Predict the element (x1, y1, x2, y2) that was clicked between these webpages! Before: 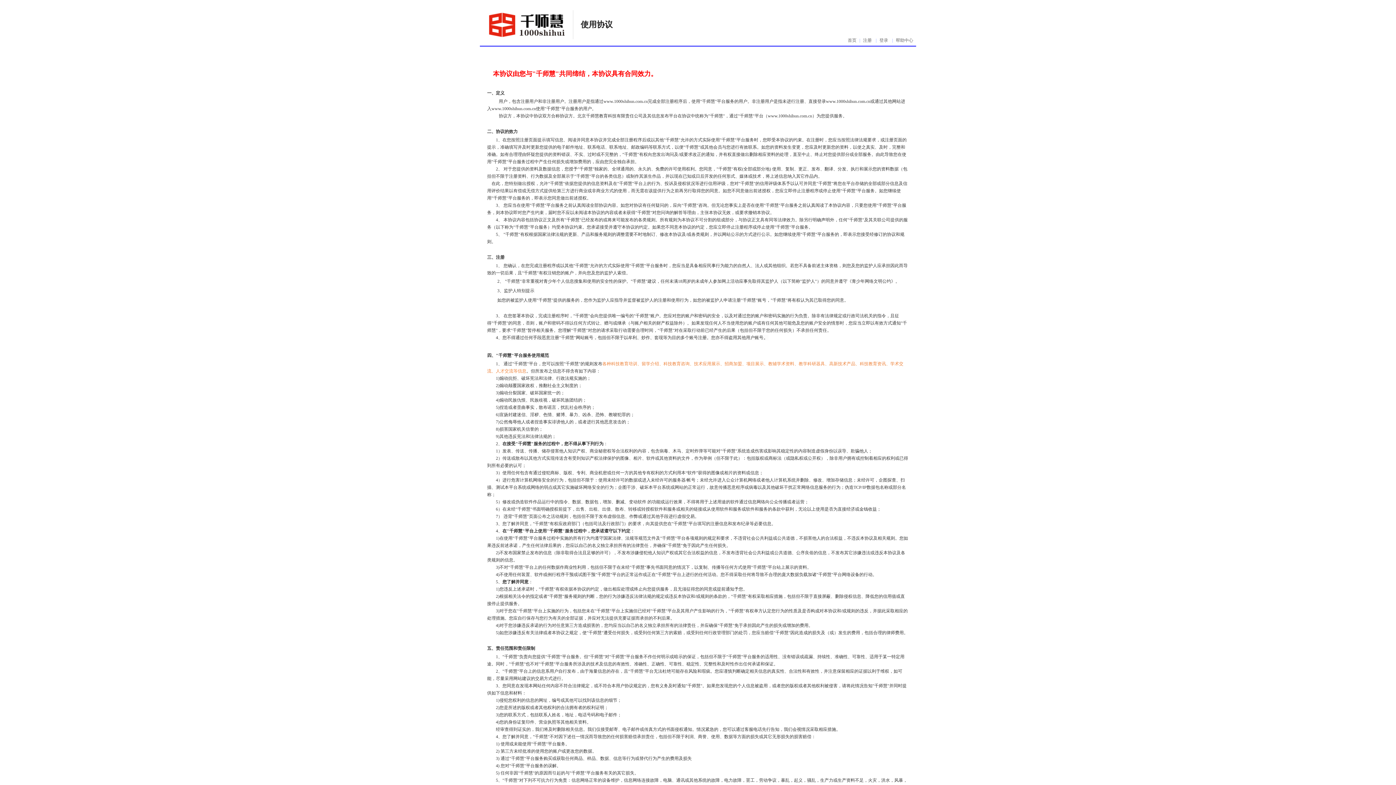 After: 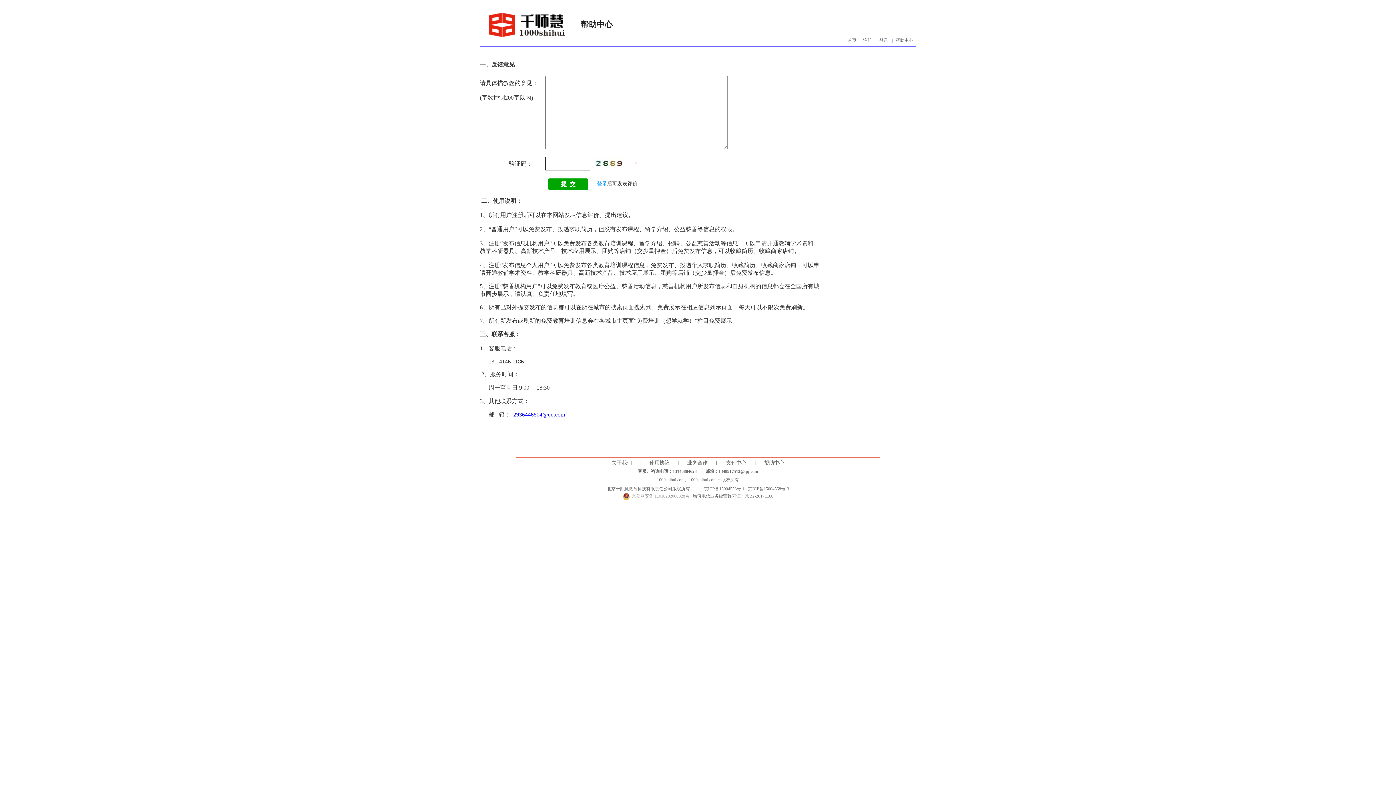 Action: label: 帮助中心 bbox: (896, 37, 913, 42)